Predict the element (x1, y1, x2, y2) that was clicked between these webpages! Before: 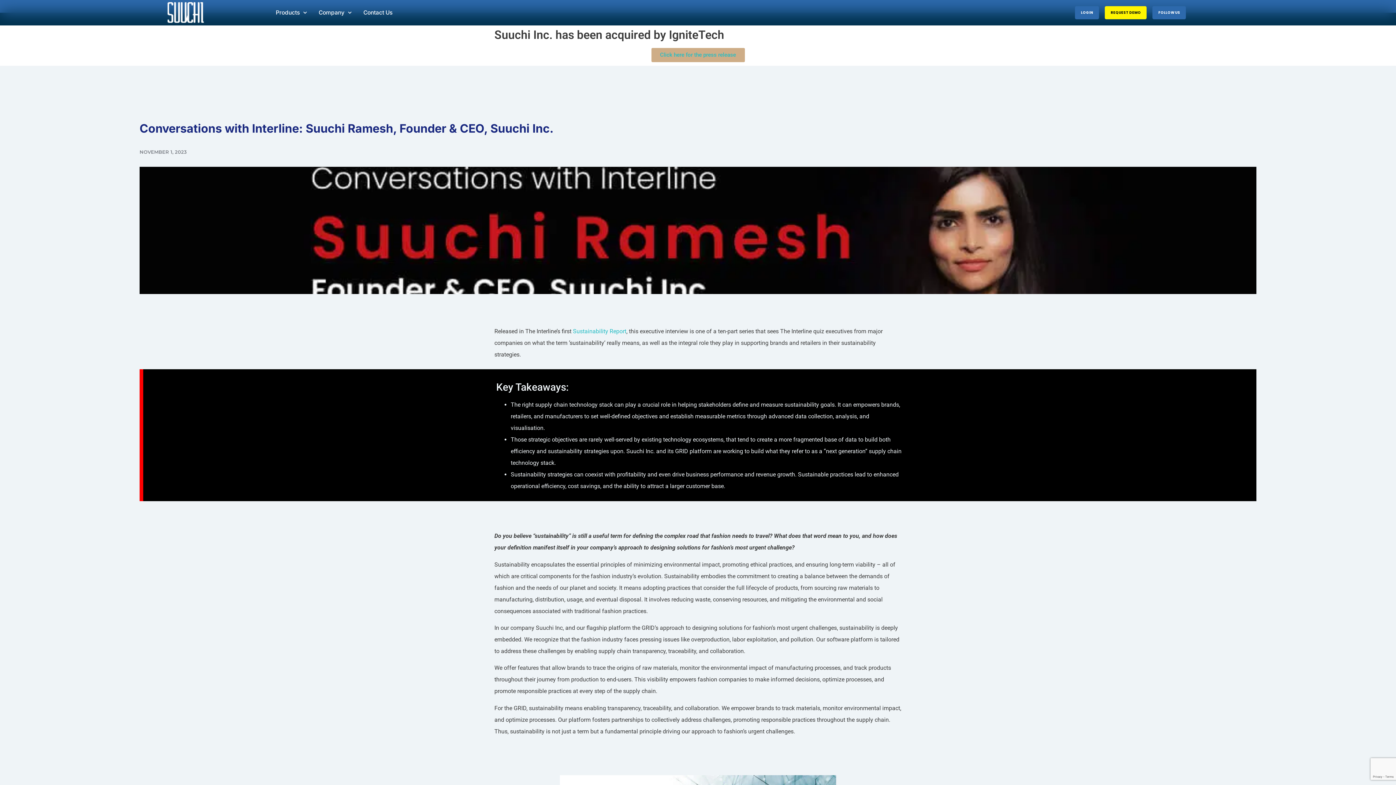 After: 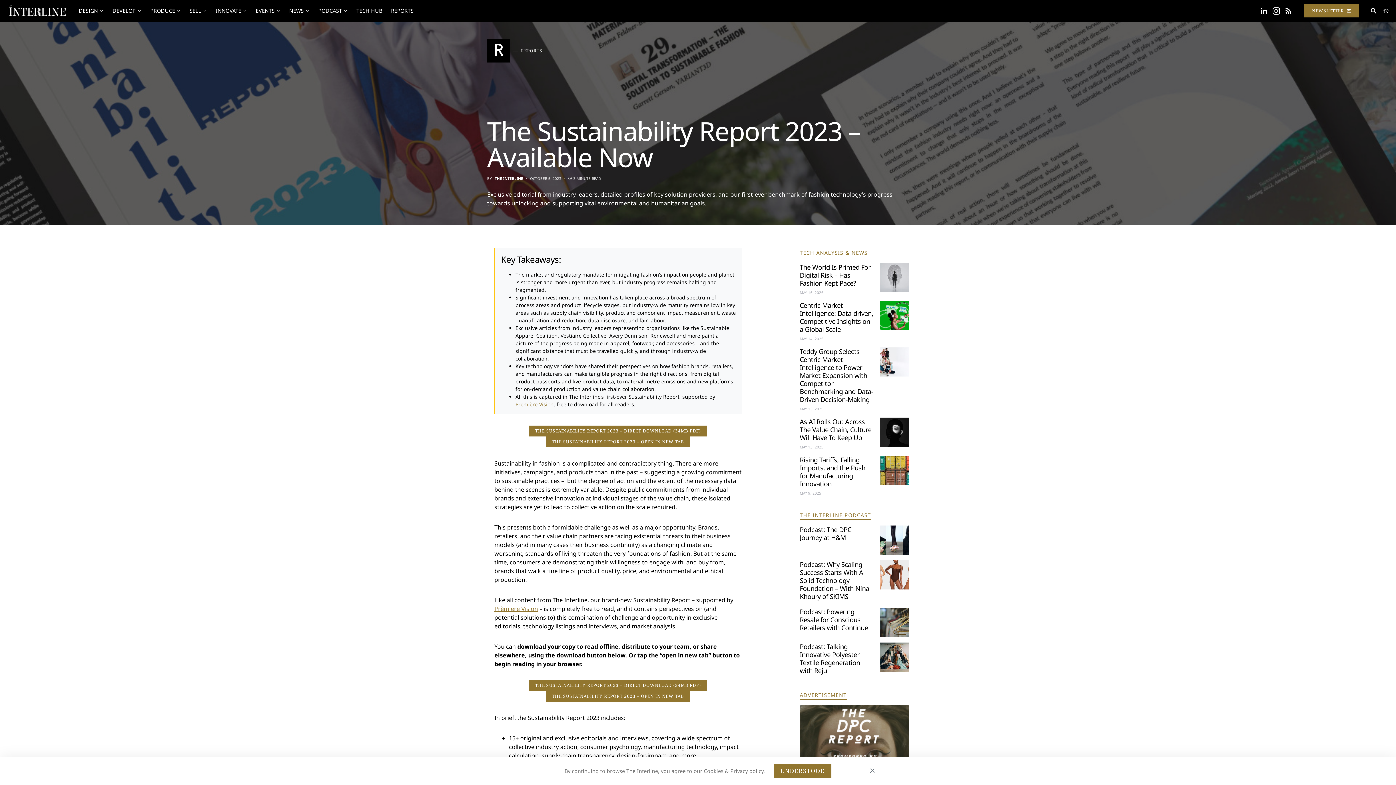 Action: label: Sustainability Report bbox: (573, 327, 626, 334)